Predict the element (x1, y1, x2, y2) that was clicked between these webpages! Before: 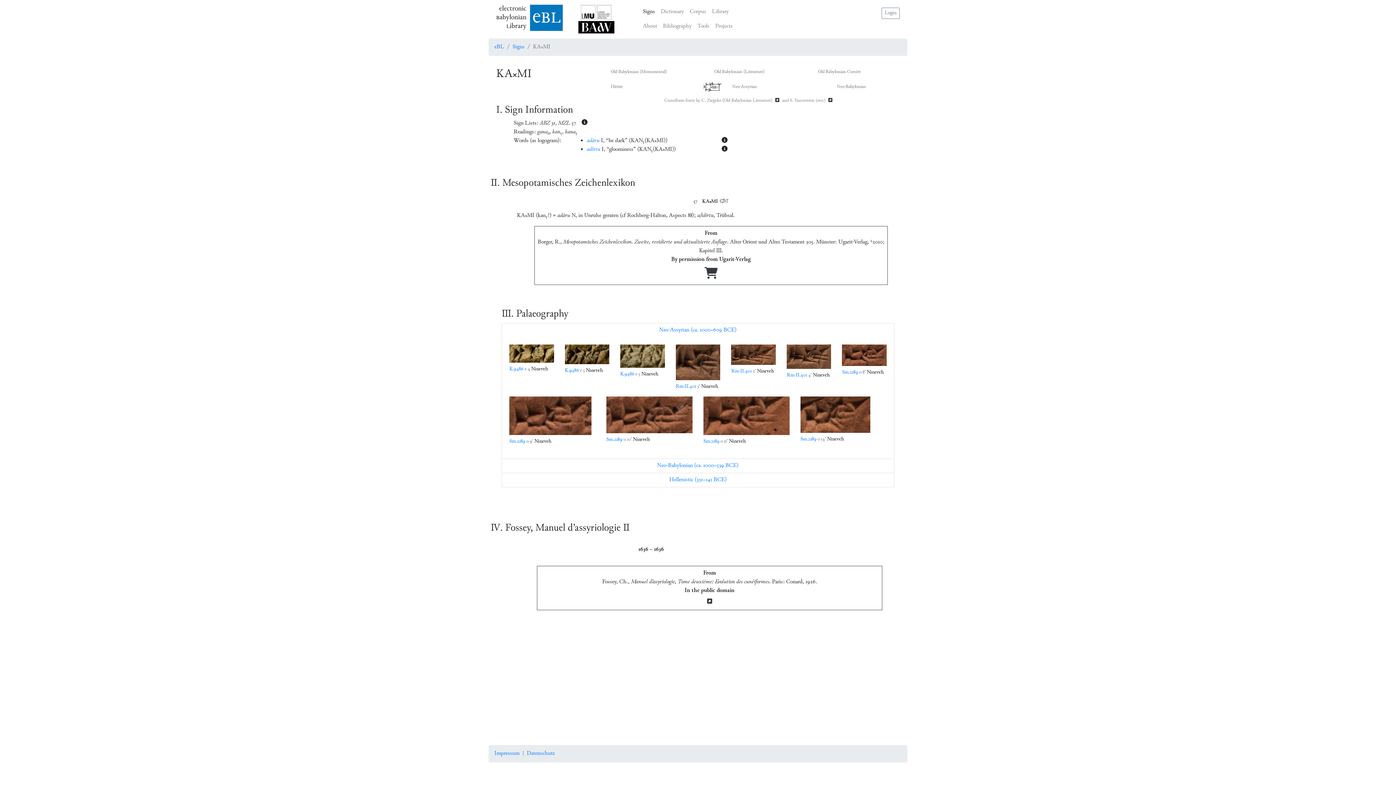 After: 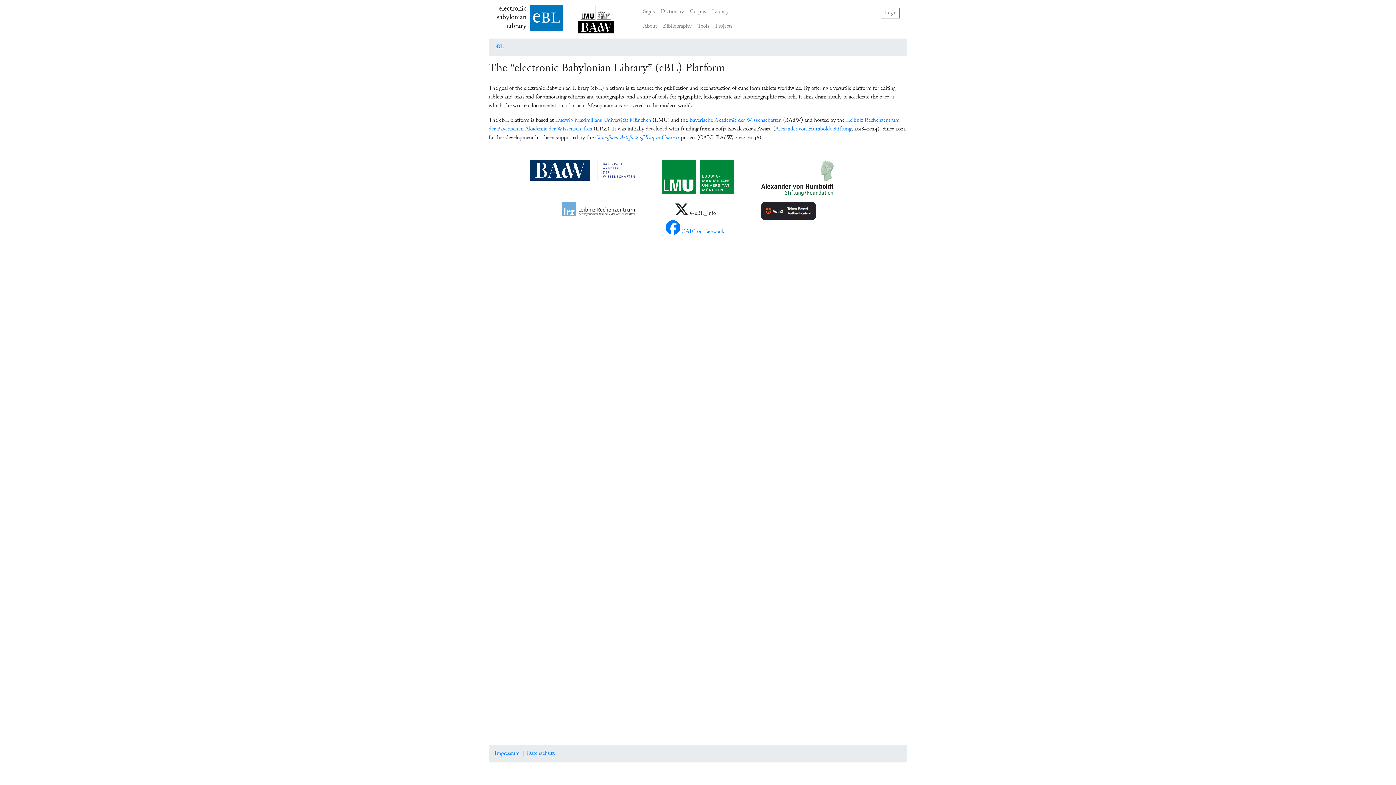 Action: label: electronic
Babylonian
Library
ebl bbox: (496, 2, 567, 35)